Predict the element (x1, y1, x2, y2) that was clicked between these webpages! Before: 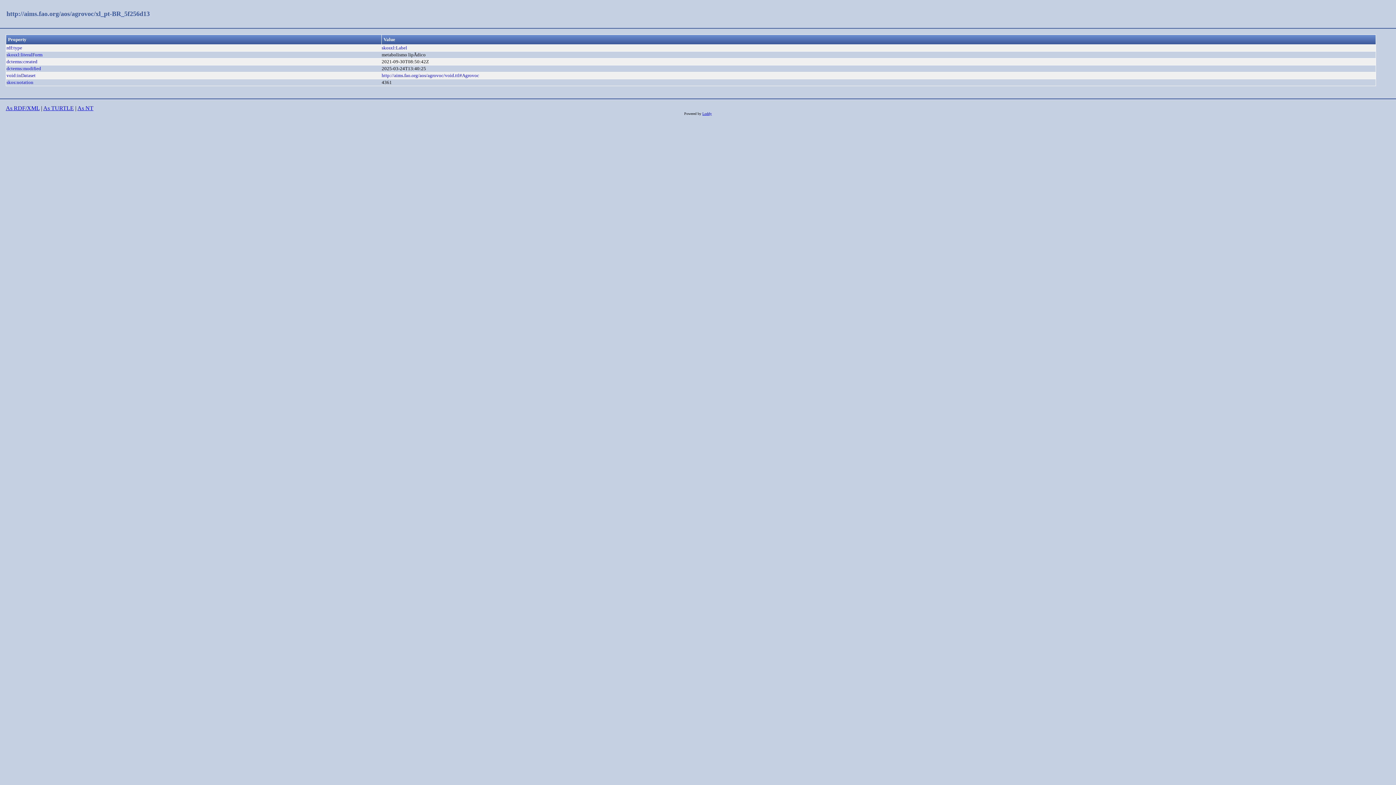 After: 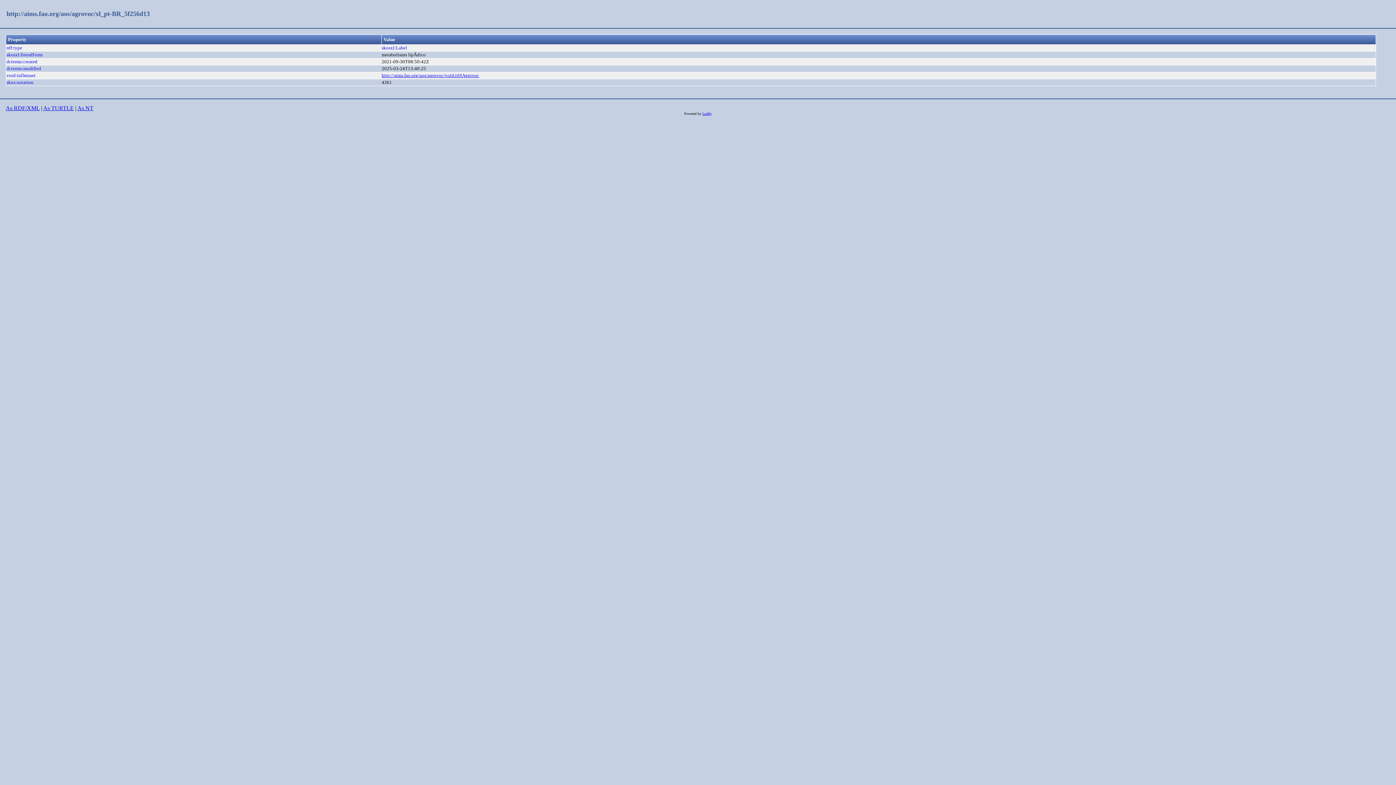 Action: bbox: (381, 72, 479, 78) label: http://aims.fao.org/aos/agrovoc/void.ttl#Agrovoc